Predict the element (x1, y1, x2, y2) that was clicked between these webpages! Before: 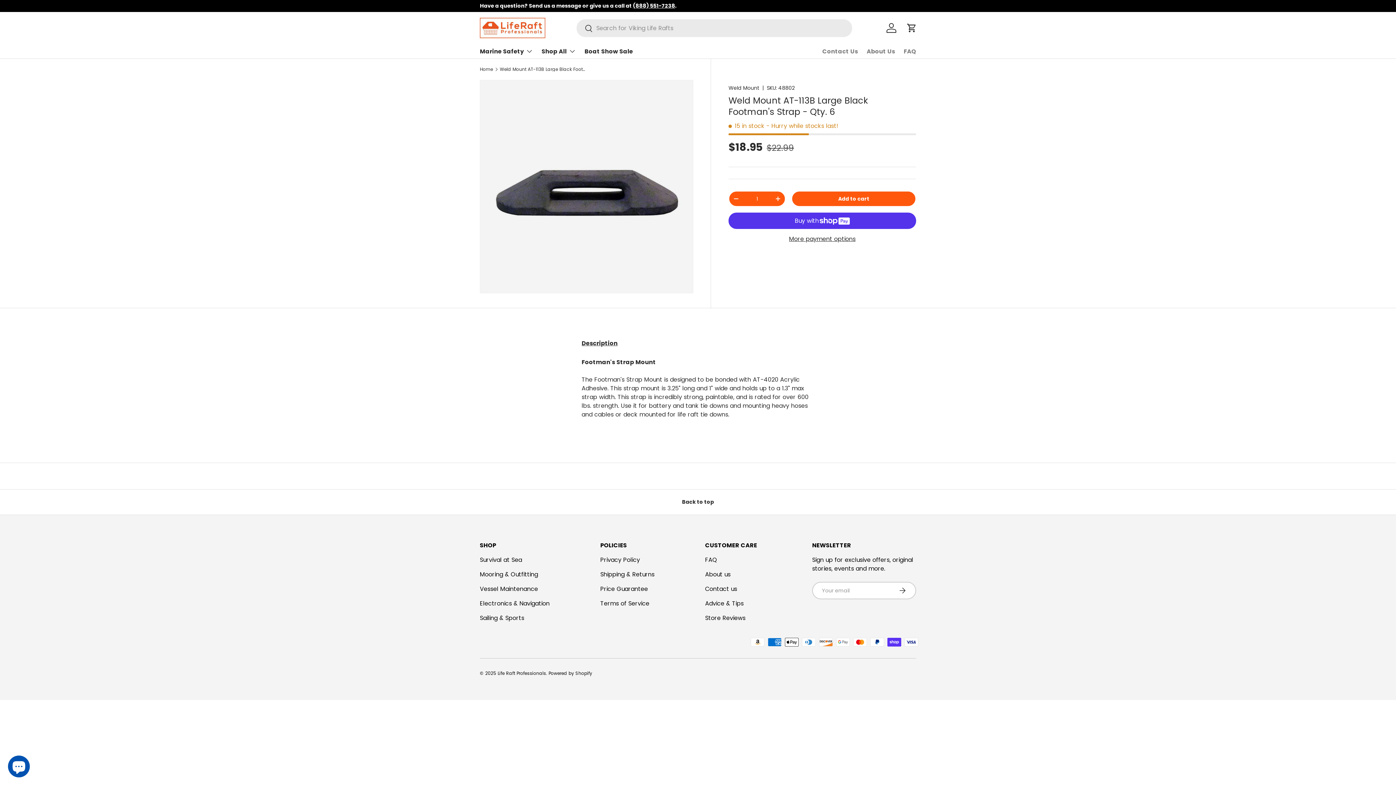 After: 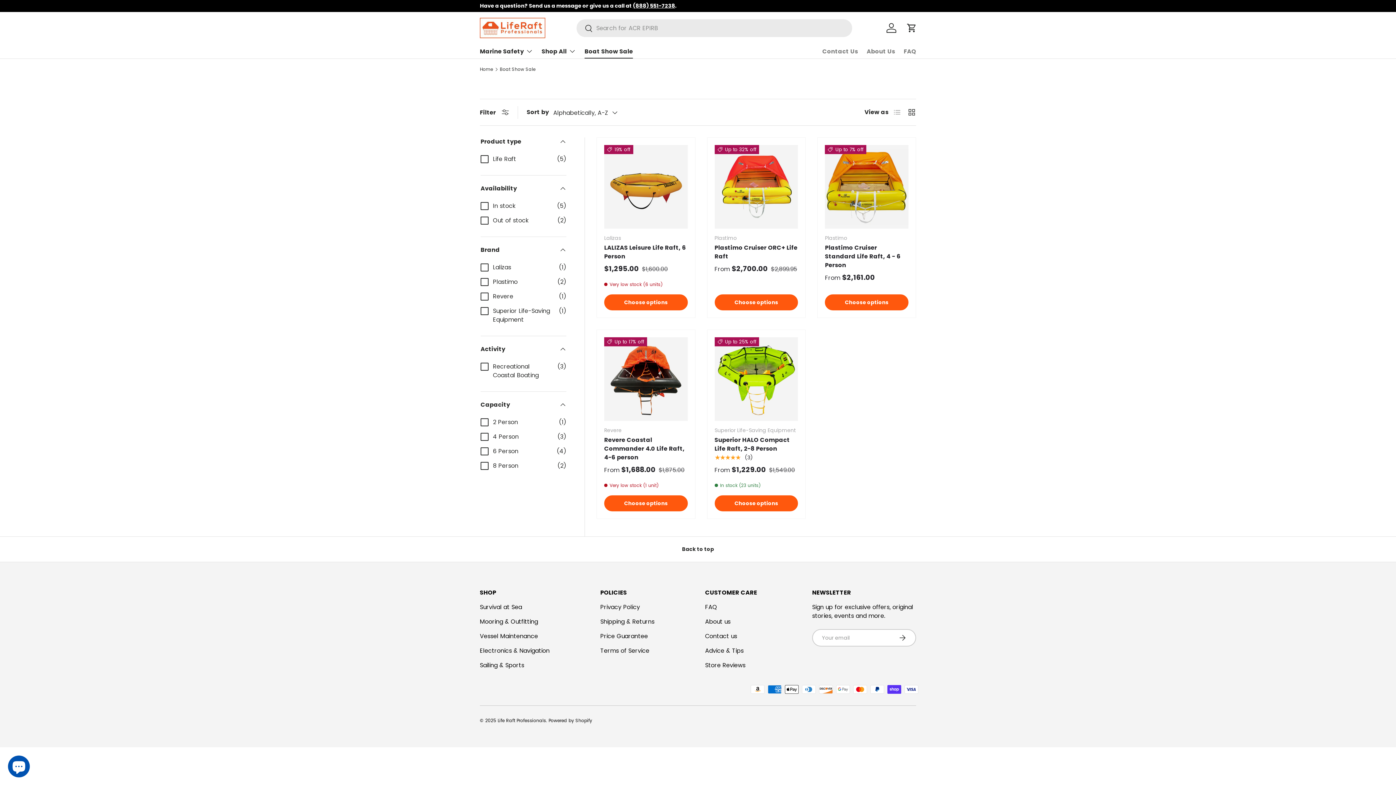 Action: label: Boat Show Sale bbox: (584, 44, 633, 58)